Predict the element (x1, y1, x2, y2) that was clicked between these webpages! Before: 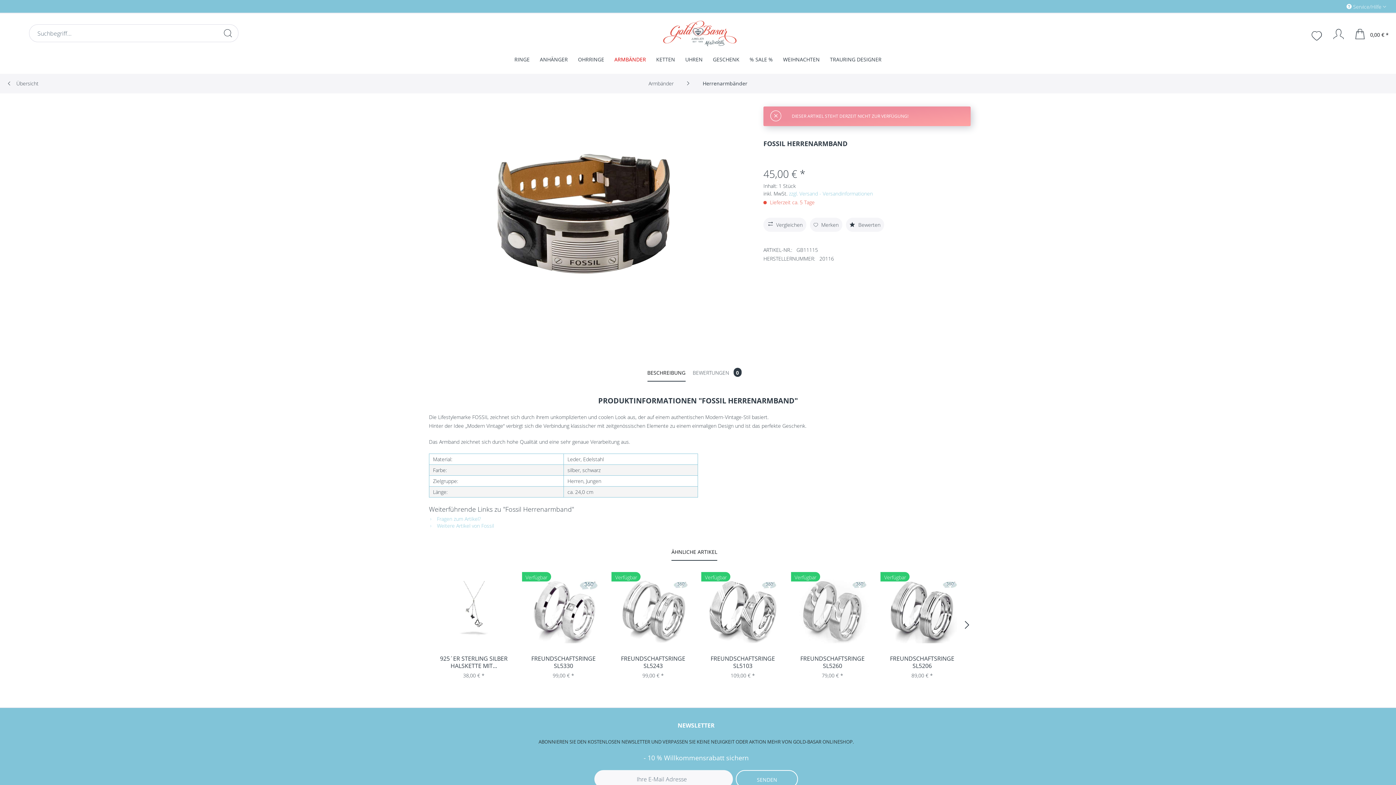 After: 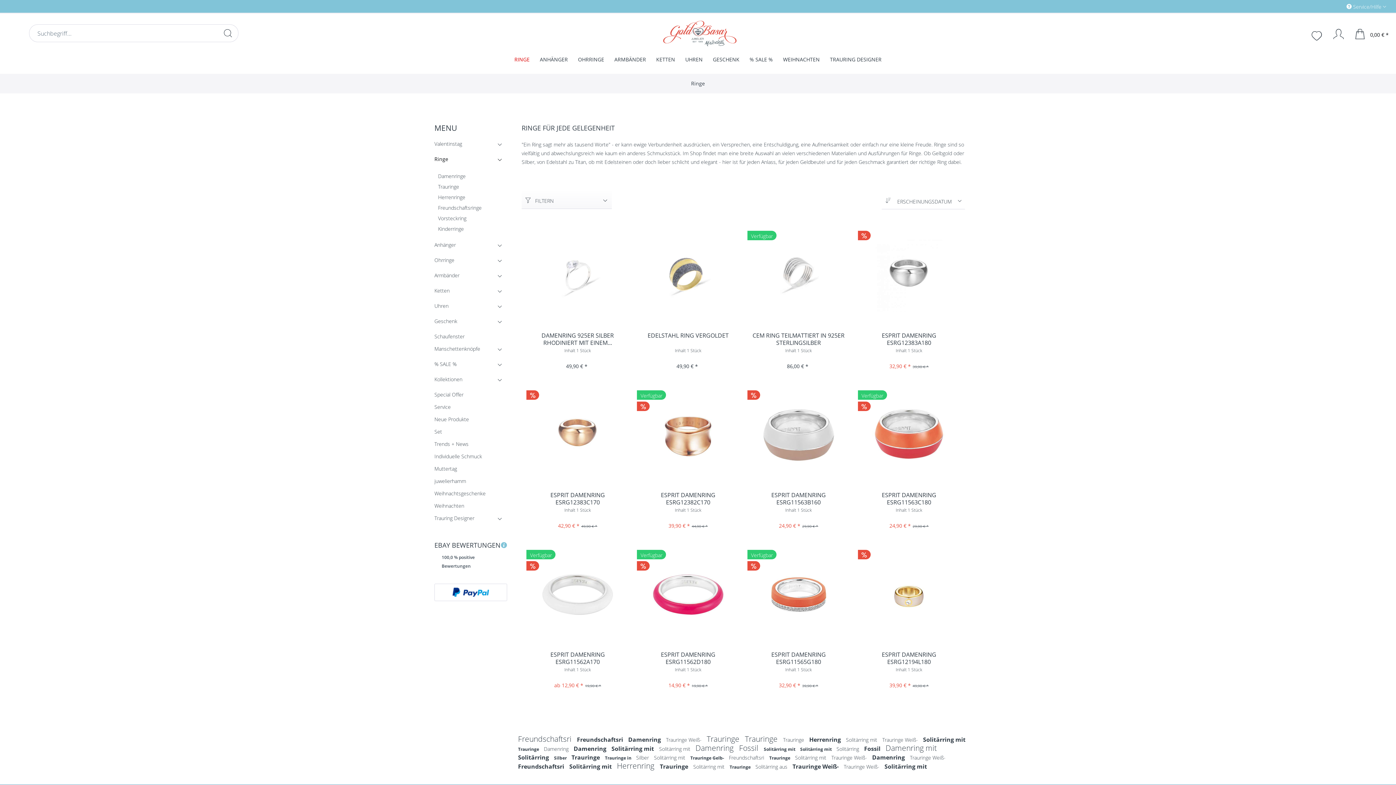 Action: label: RINGE bbox: (509, 53, 534, 70)